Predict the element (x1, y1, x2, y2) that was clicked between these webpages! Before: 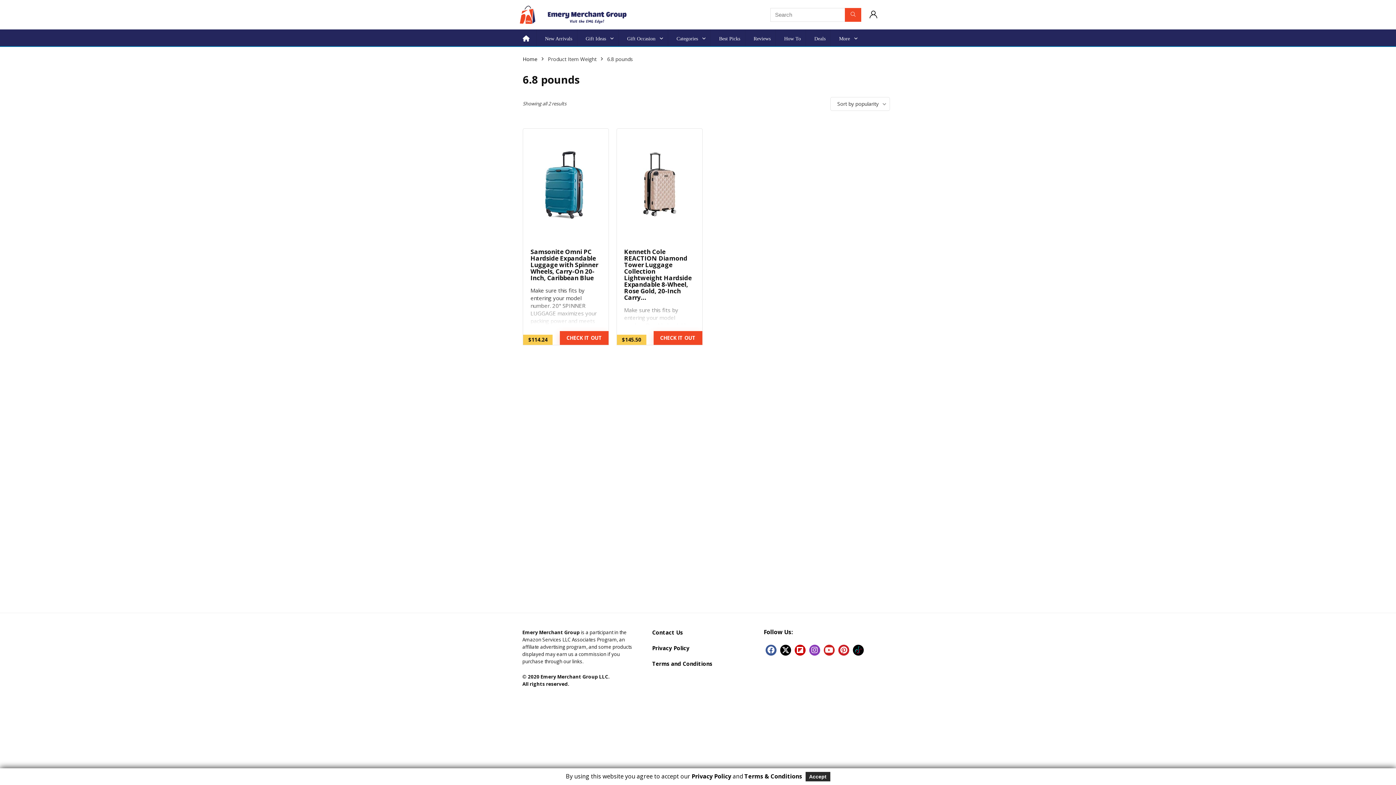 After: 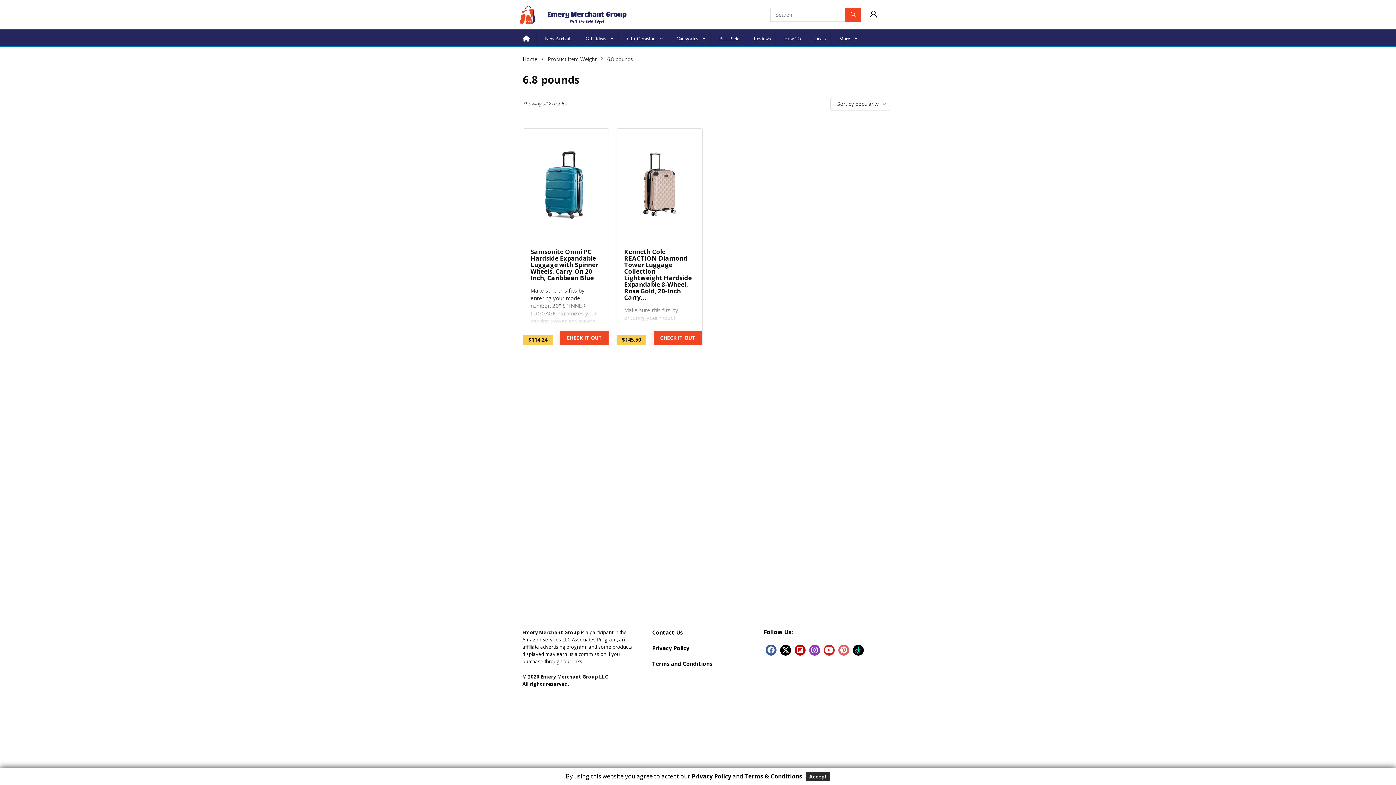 Action: bbox: (838, 645, 849, 656)